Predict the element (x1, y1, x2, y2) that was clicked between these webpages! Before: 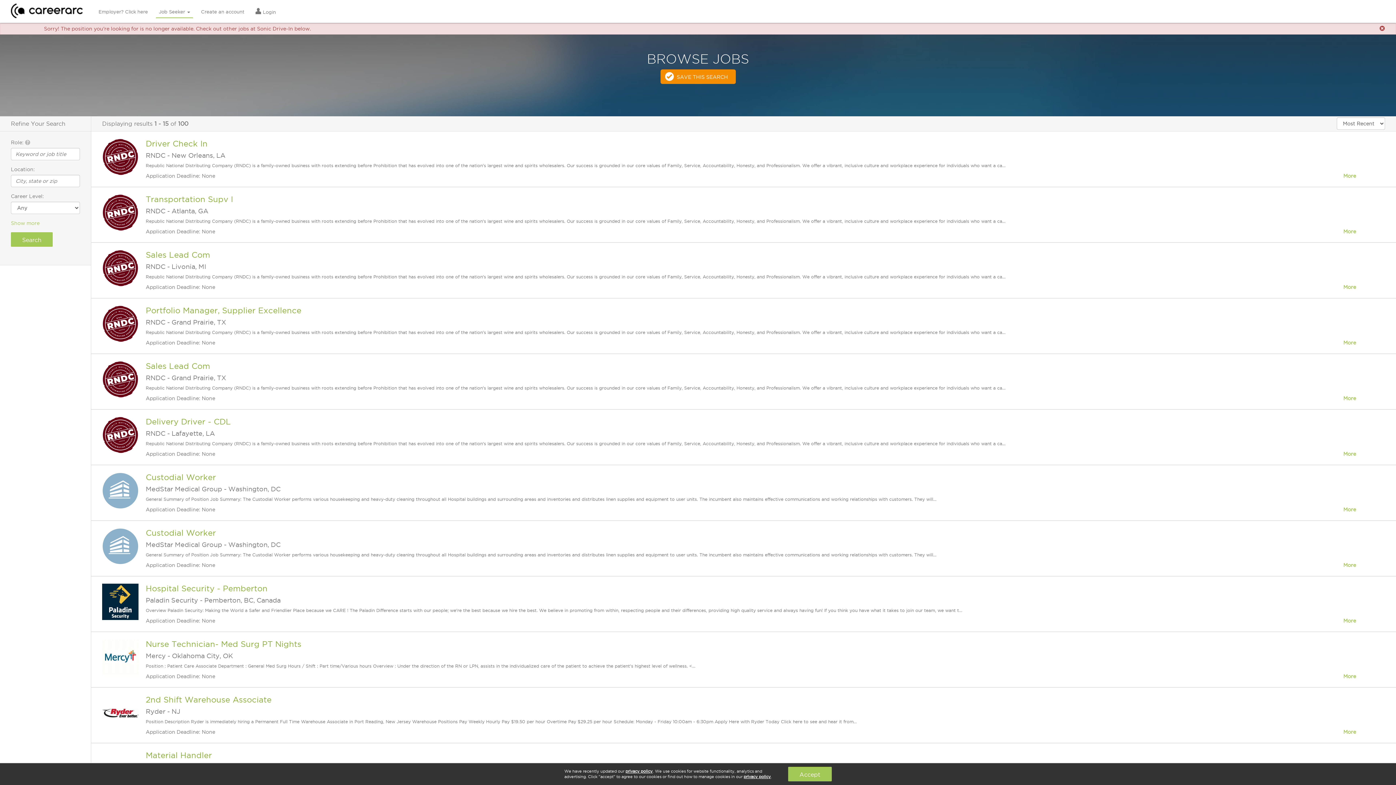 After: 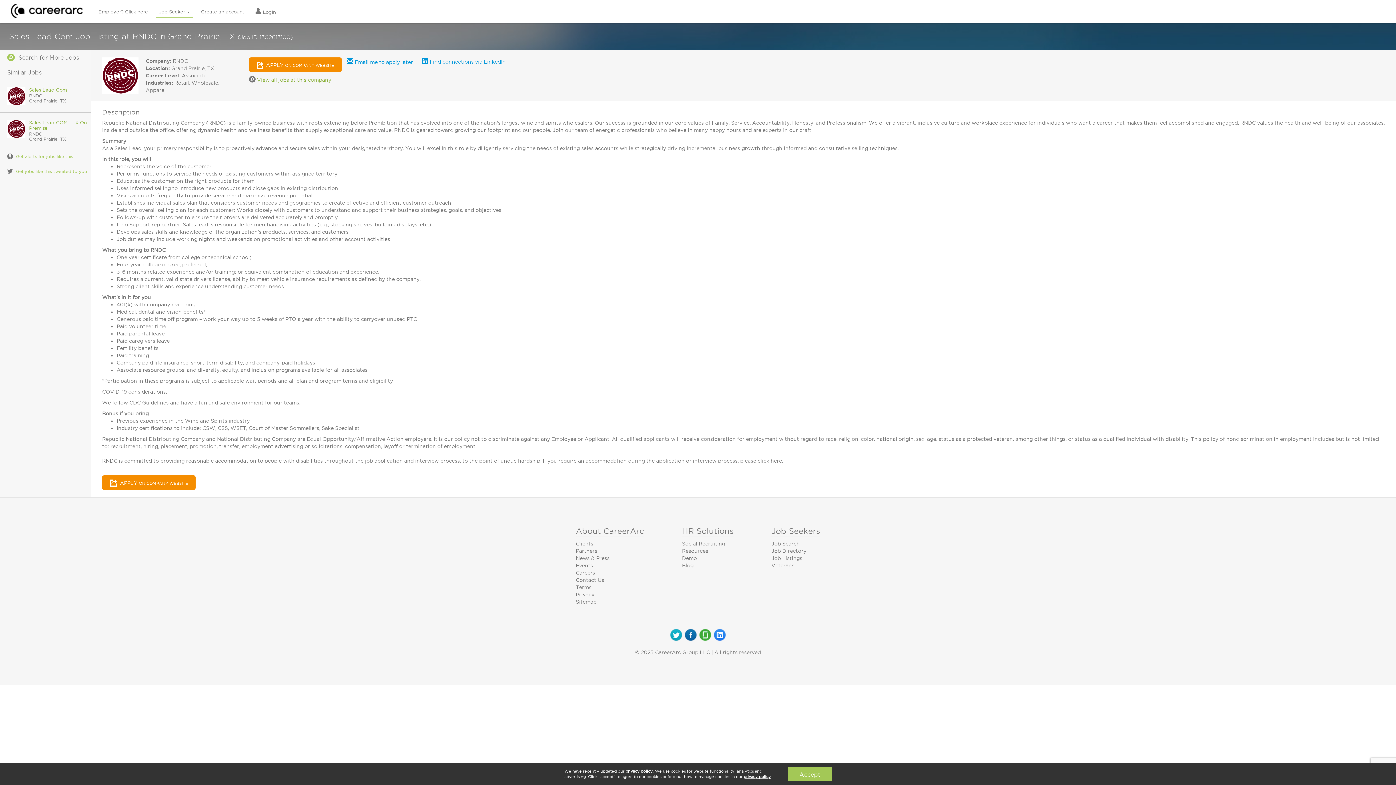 Action: bbox: (102, 376, 138, 382)